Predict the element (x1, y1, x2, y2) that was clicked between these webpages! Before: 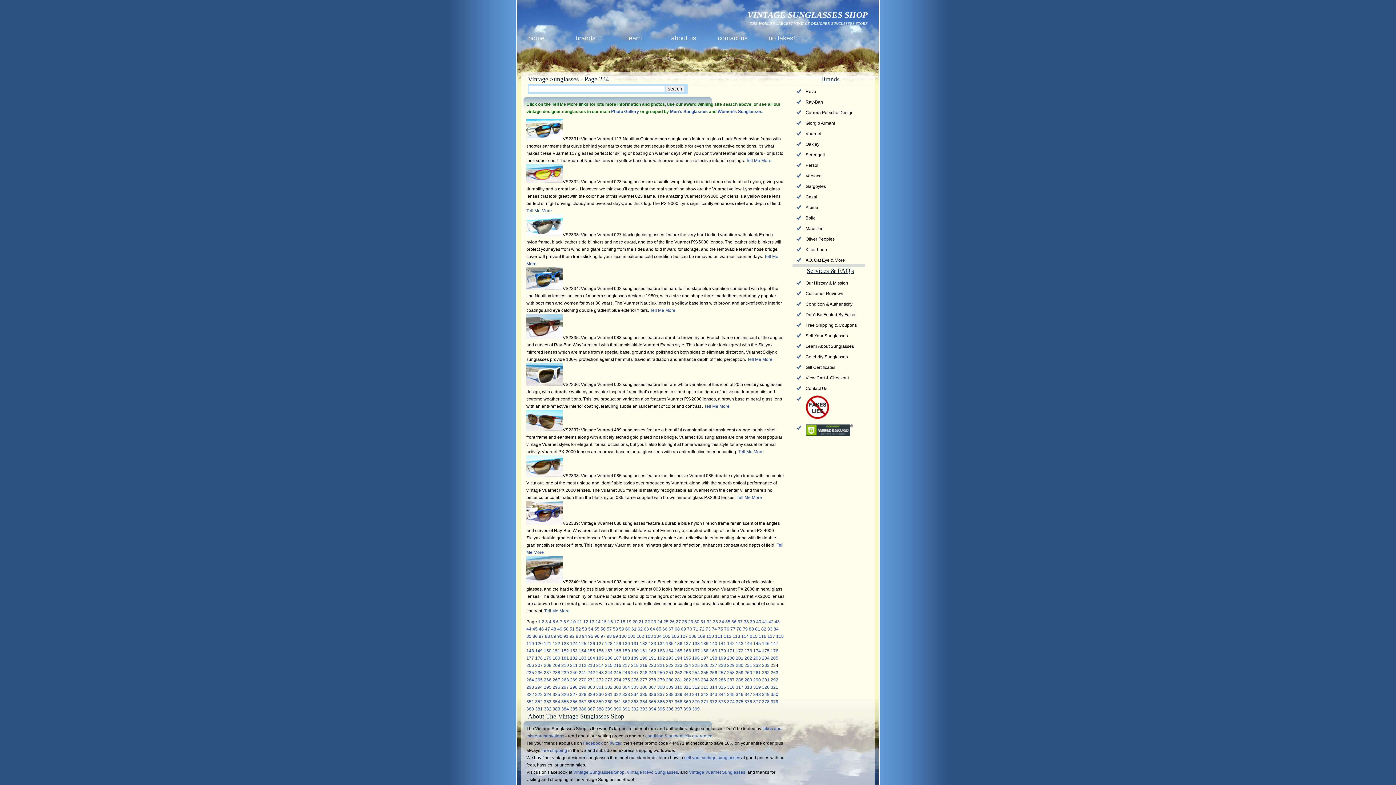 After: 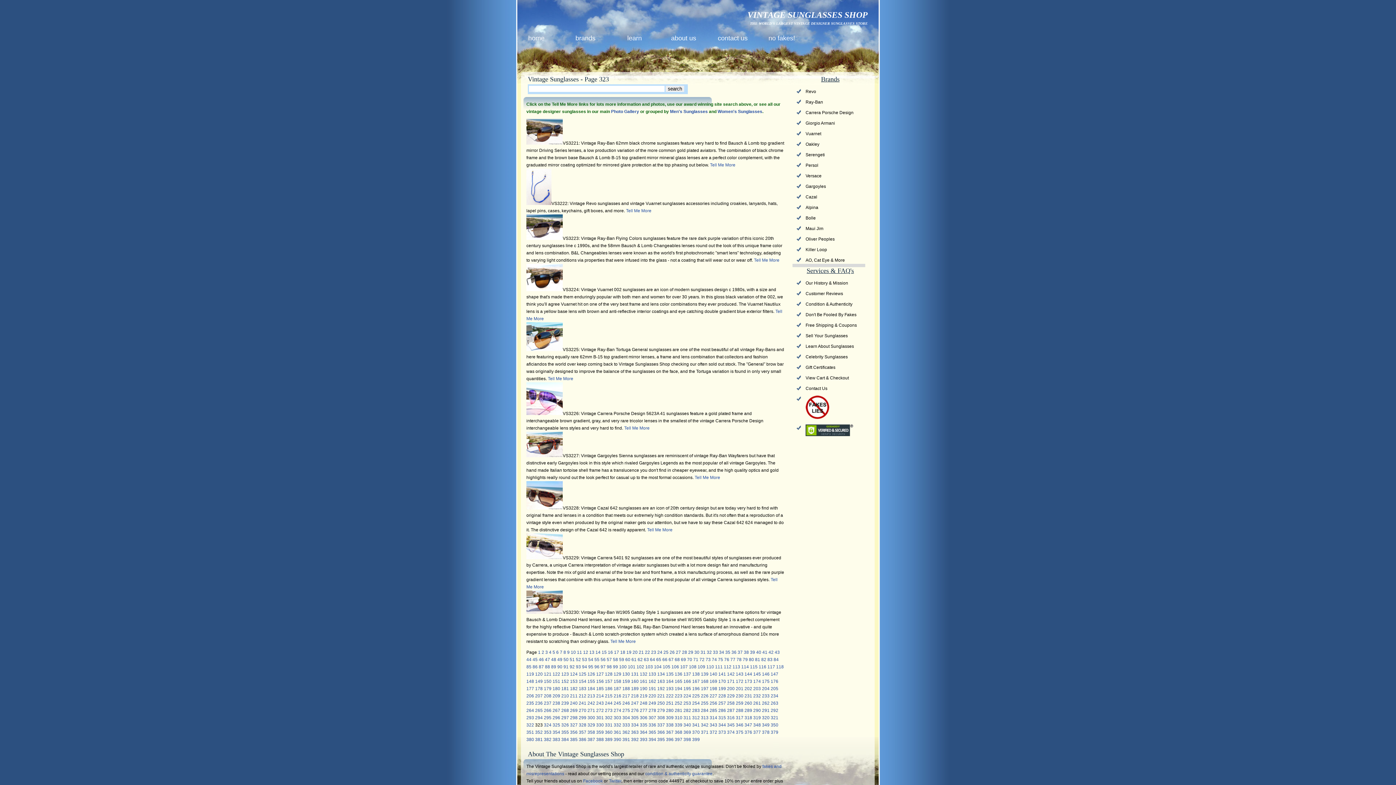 Action: bbox: (535, 692, 542, 697) label: 323